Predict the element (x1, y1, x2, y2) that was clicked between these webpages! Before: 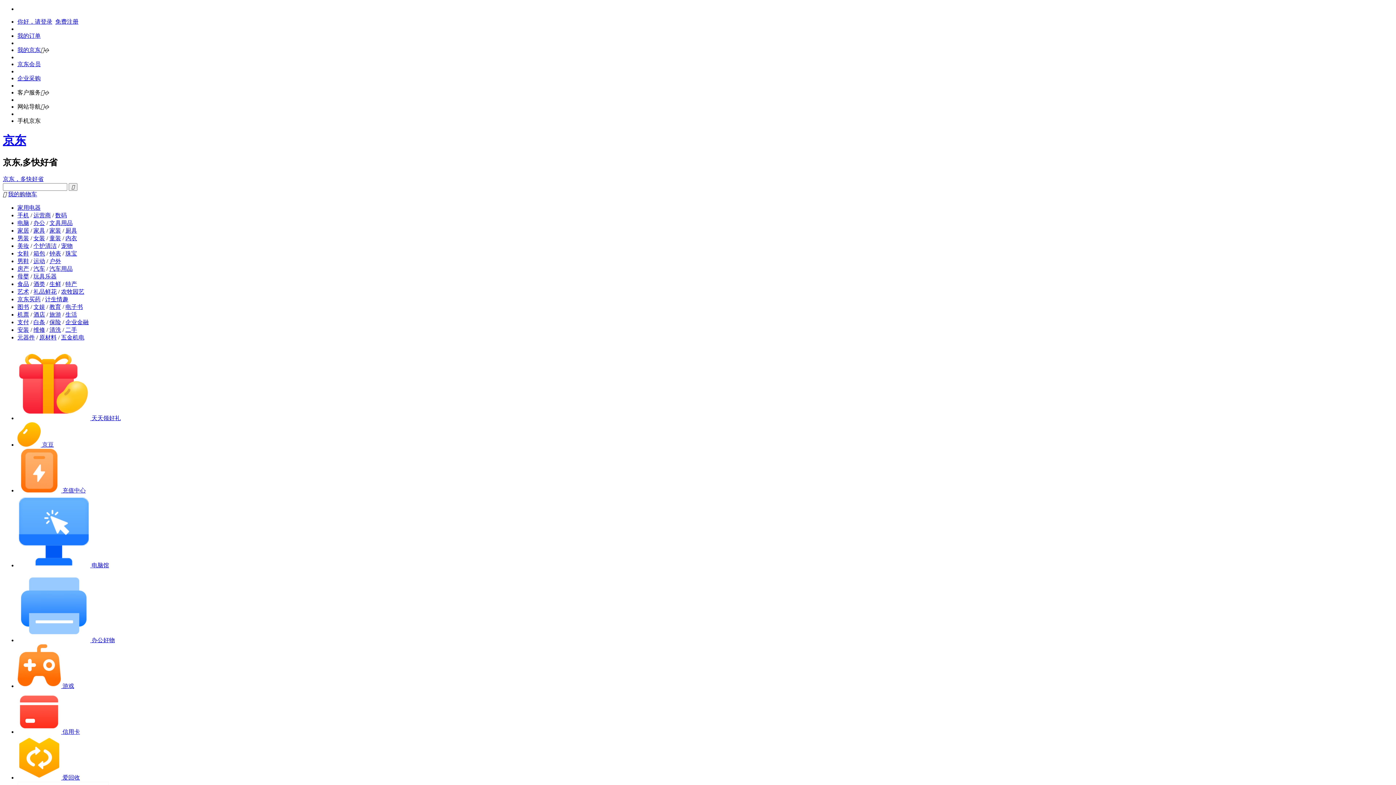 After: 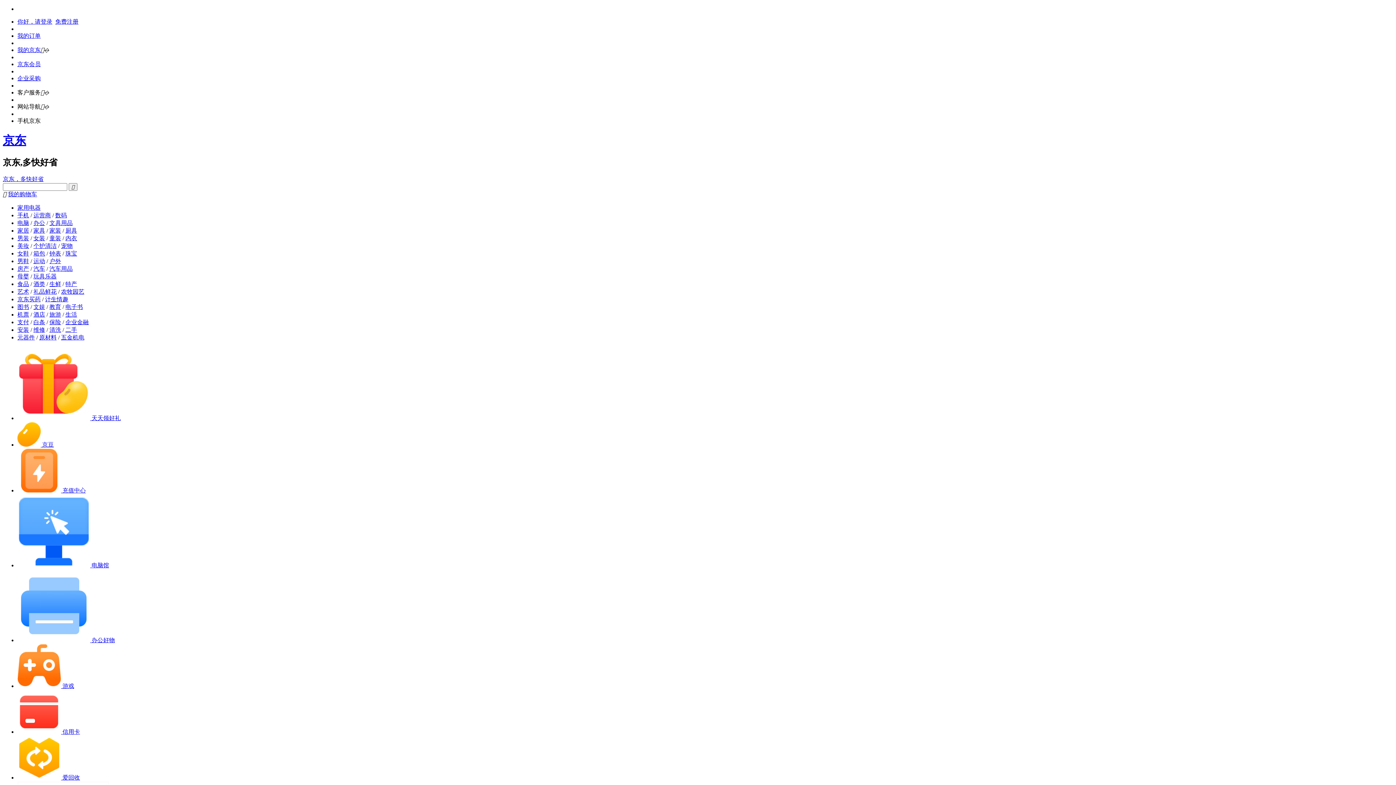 Action: label: 安装 bbox: (17, 326, 29, 333)